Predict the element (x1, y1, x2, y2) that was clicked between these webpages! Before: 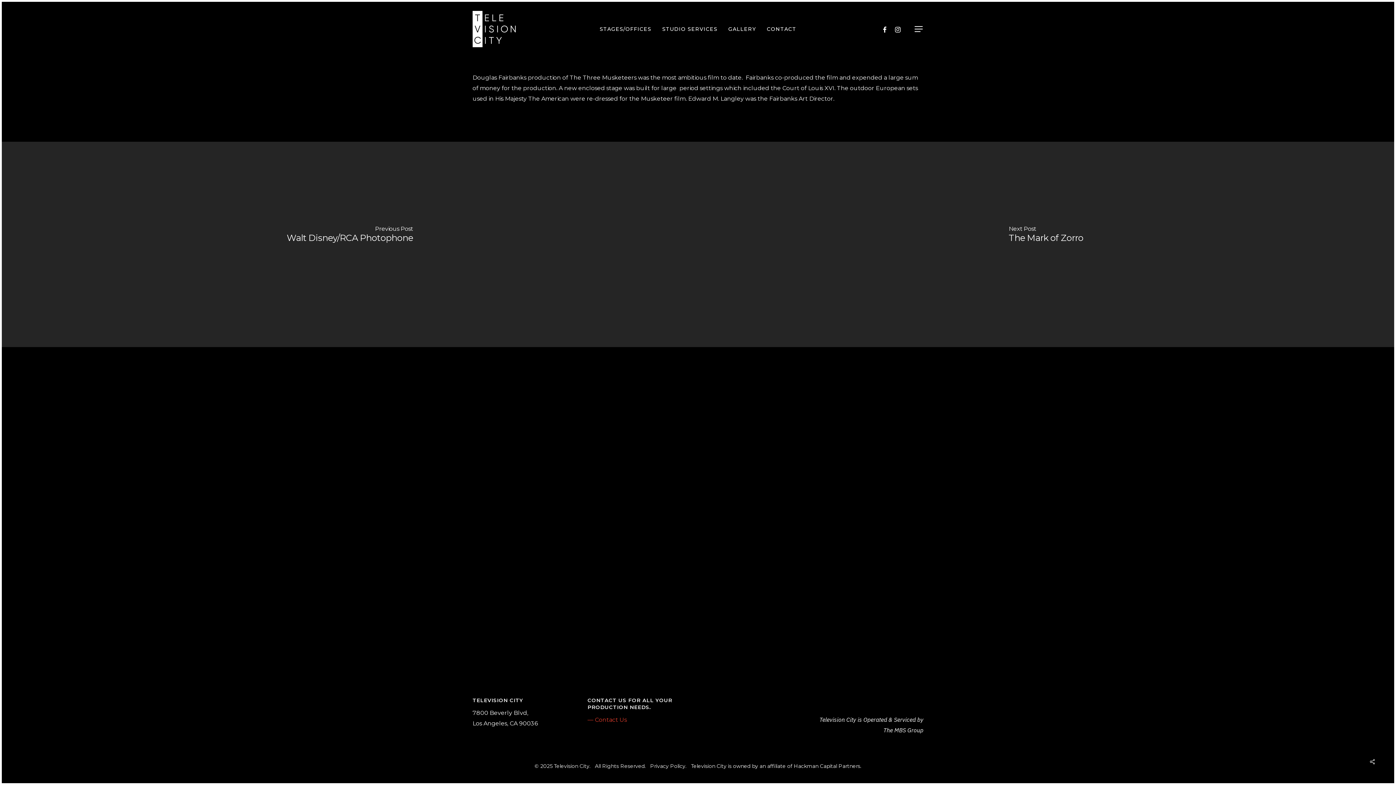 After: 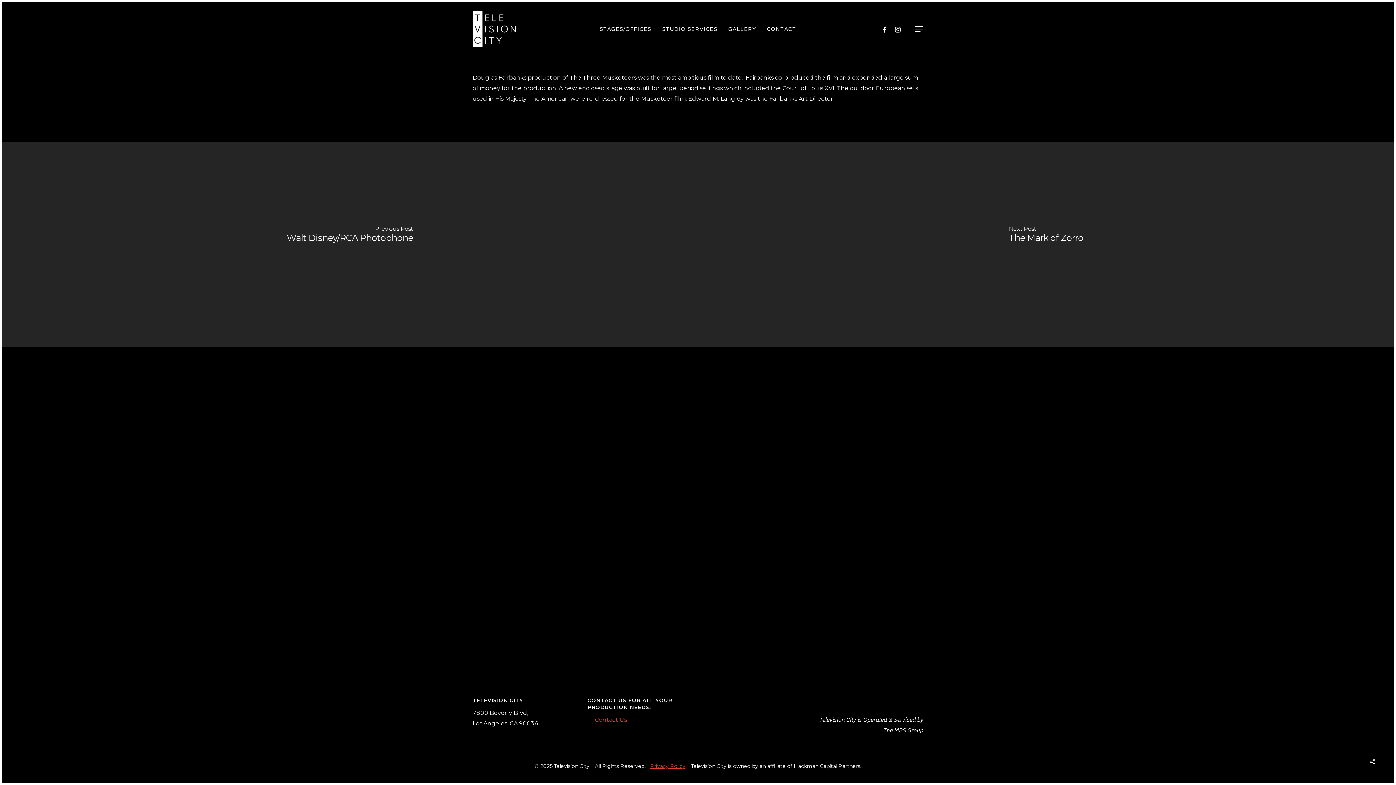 Action: label: Privacy Policy bbox: (650, 763, 685, 769)